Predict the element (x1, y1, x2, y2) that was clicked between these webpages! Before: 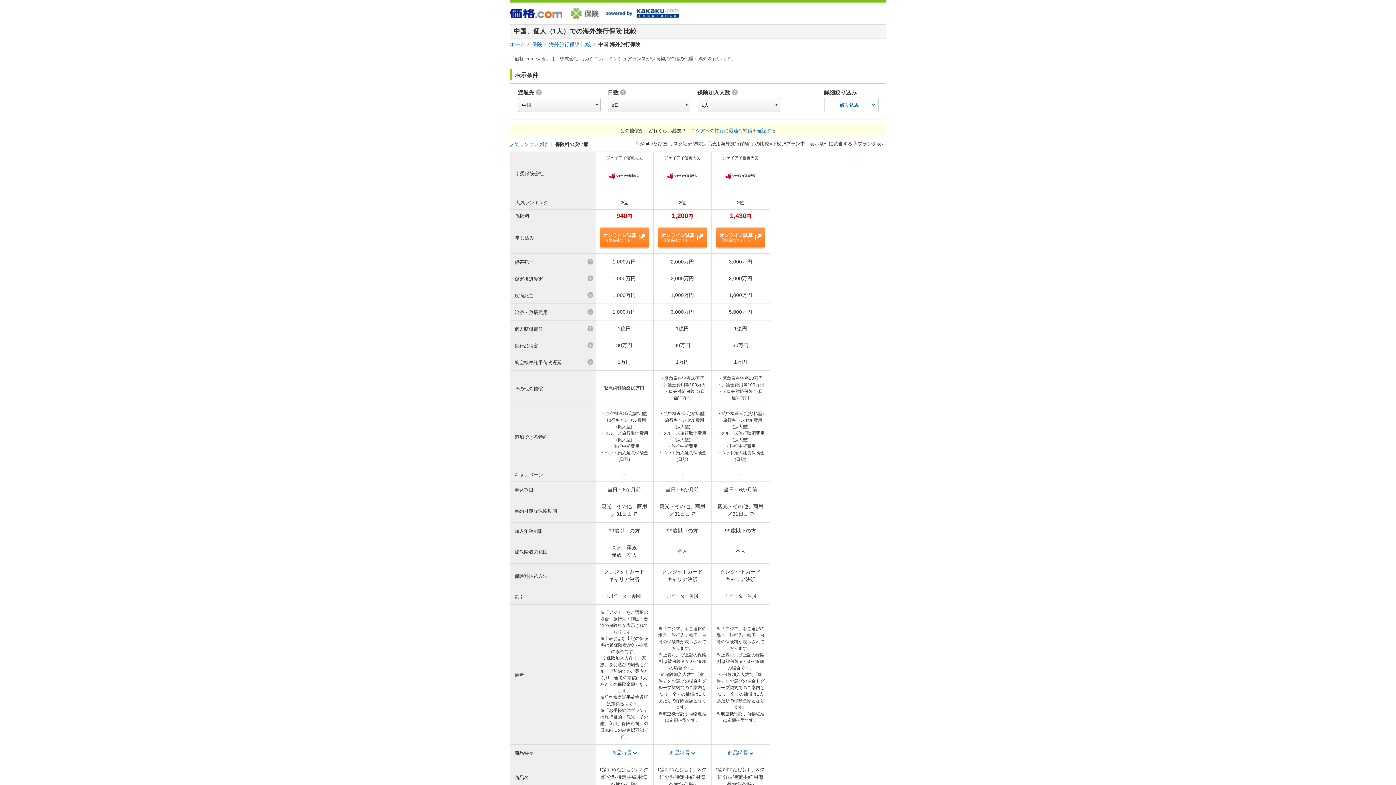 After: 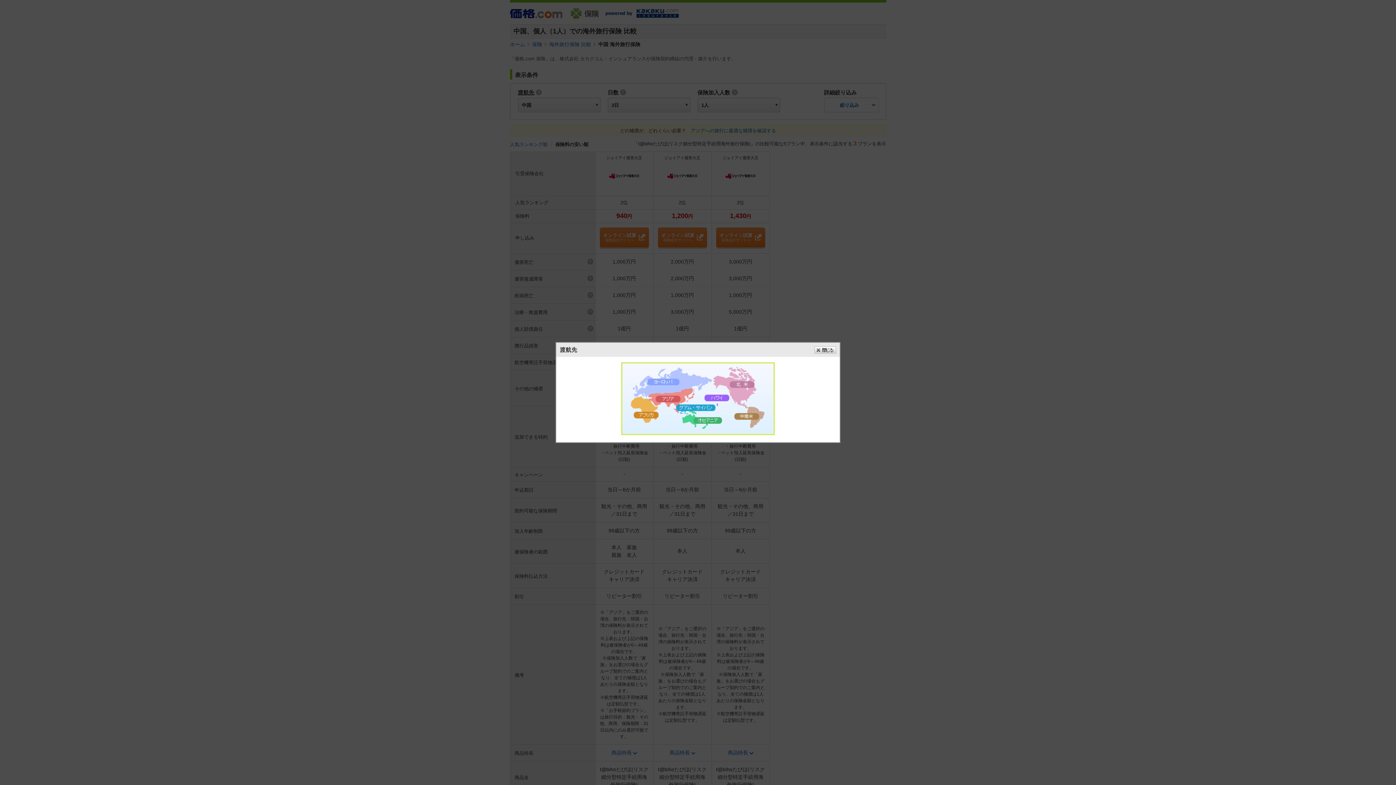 Action: label: 渡航先 bbox: (518, 89, 541, 96)